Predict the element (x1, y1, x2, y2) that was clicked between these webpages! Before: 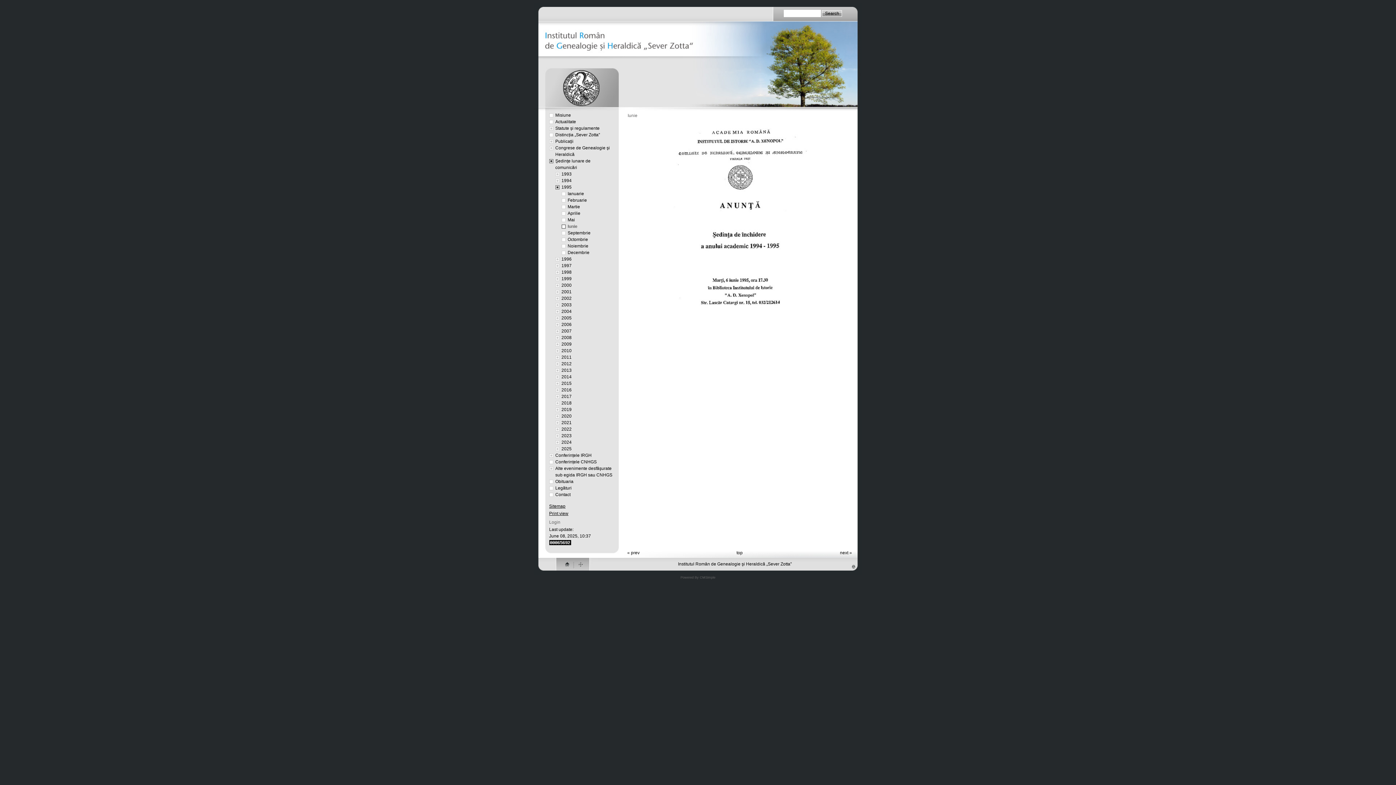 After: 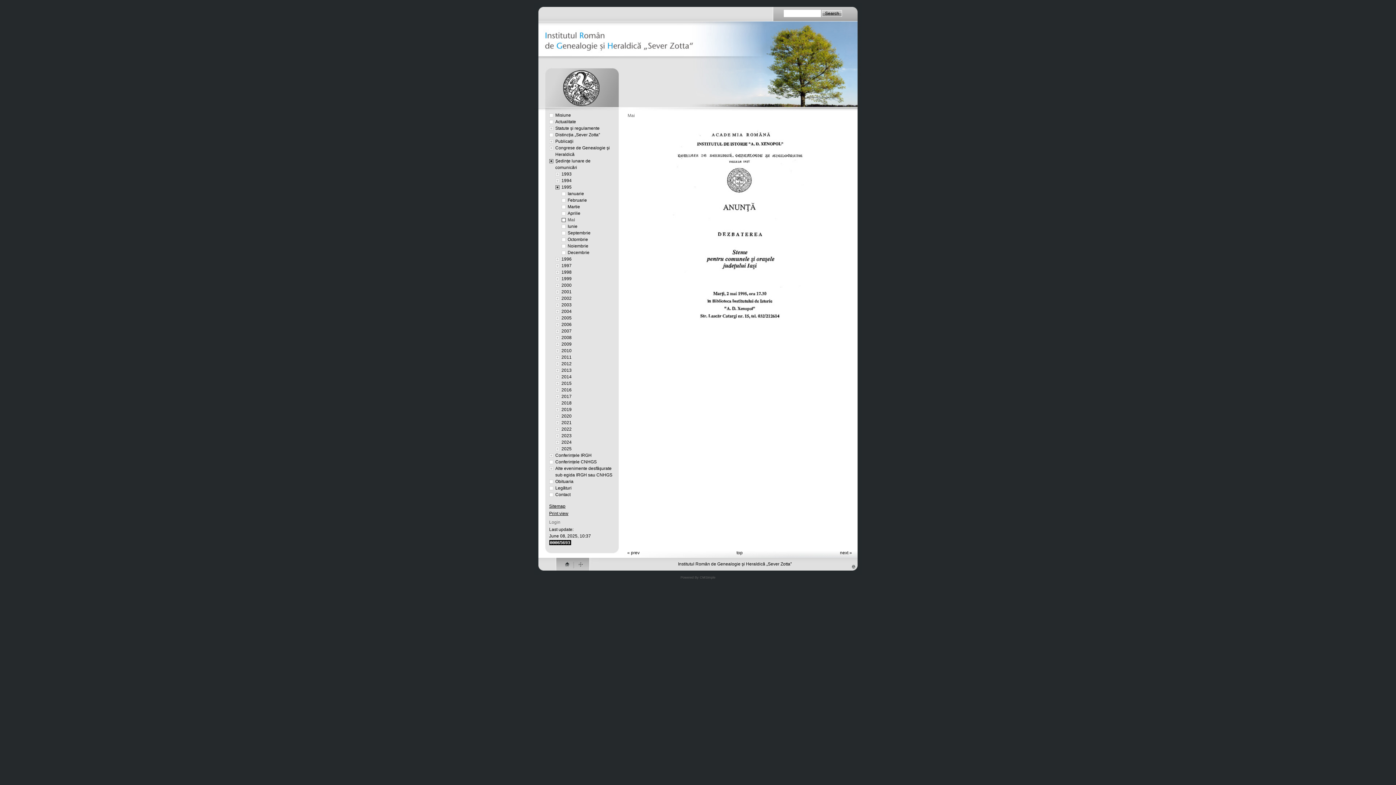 Action: bbox: (567, 217, 575, 222) label: Mai